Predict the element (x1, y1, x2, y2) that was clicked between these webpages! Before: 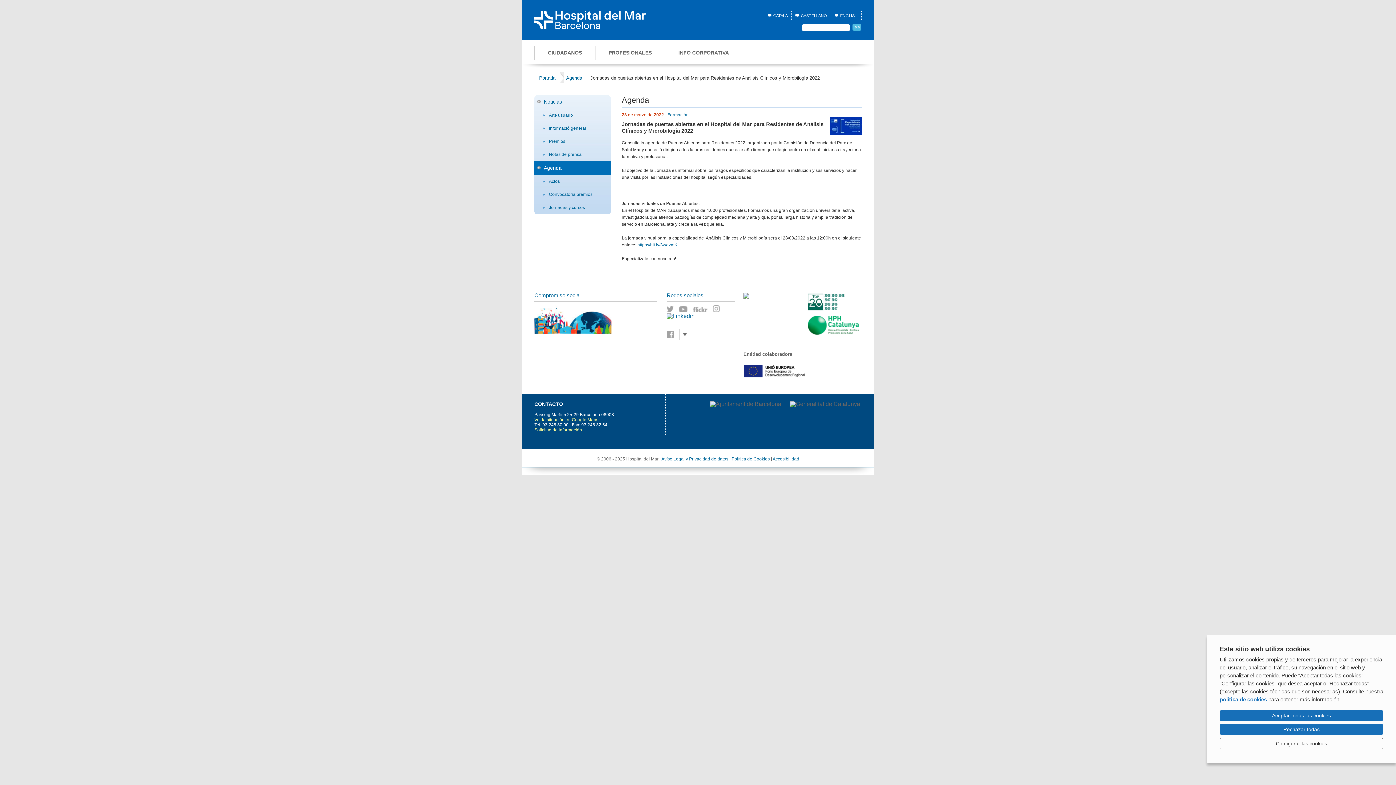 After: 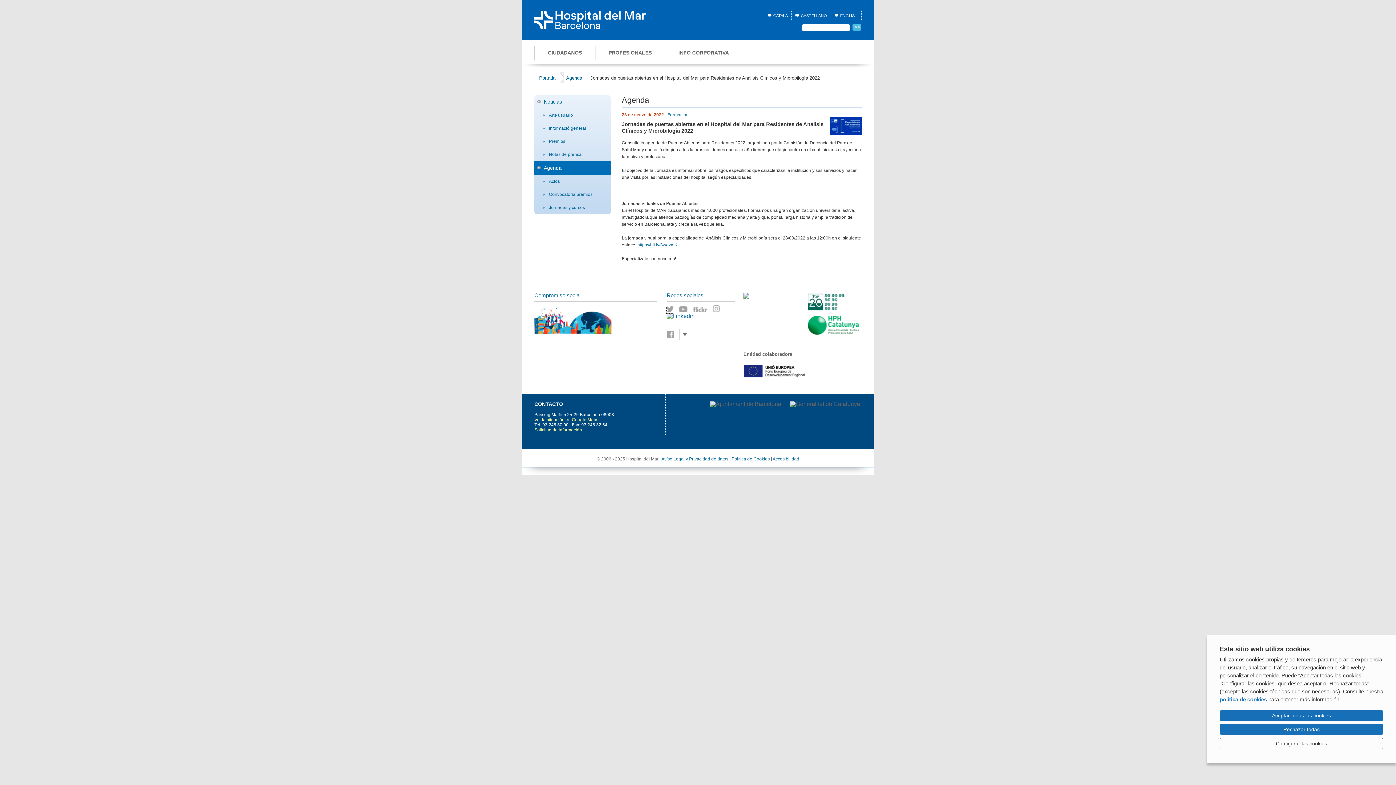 Action: bbox: (666, 307, 673, 313)